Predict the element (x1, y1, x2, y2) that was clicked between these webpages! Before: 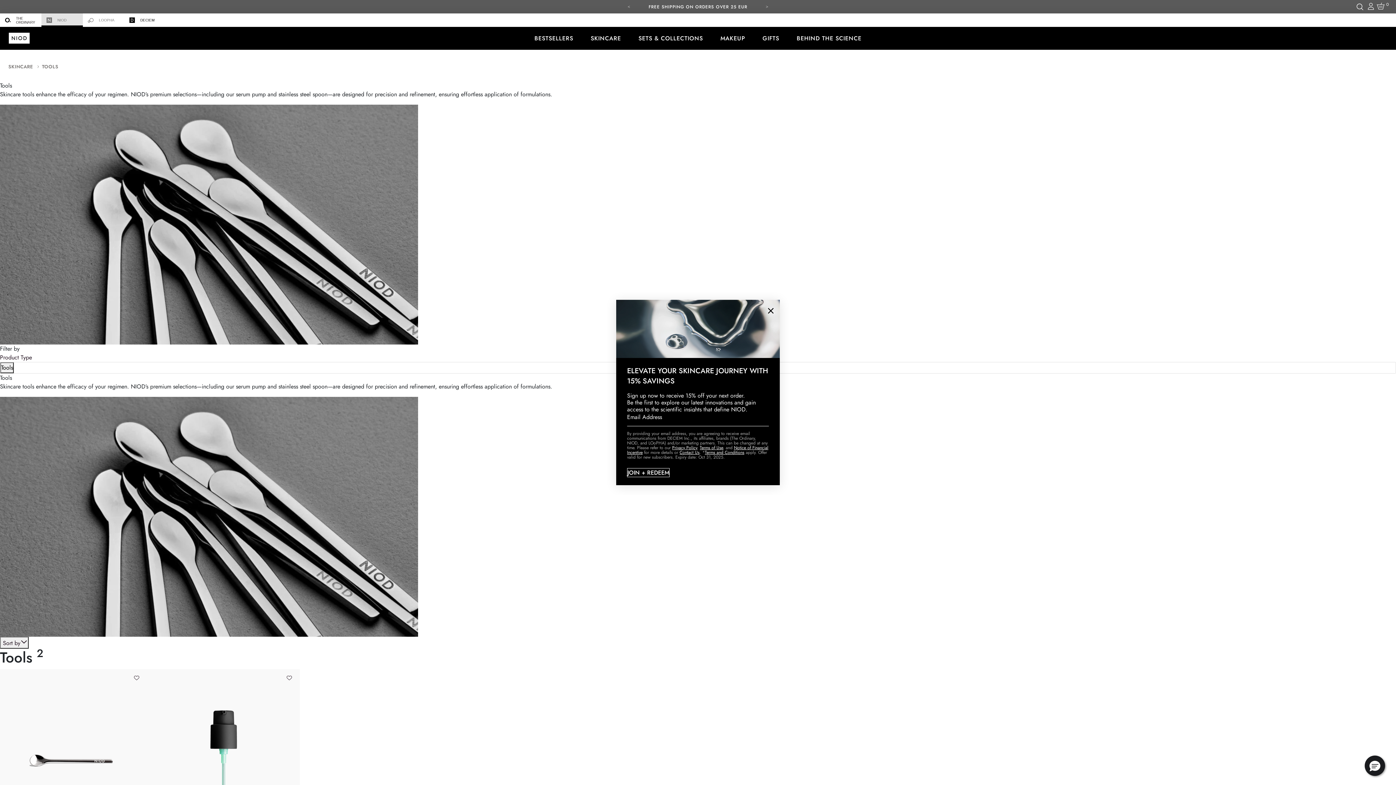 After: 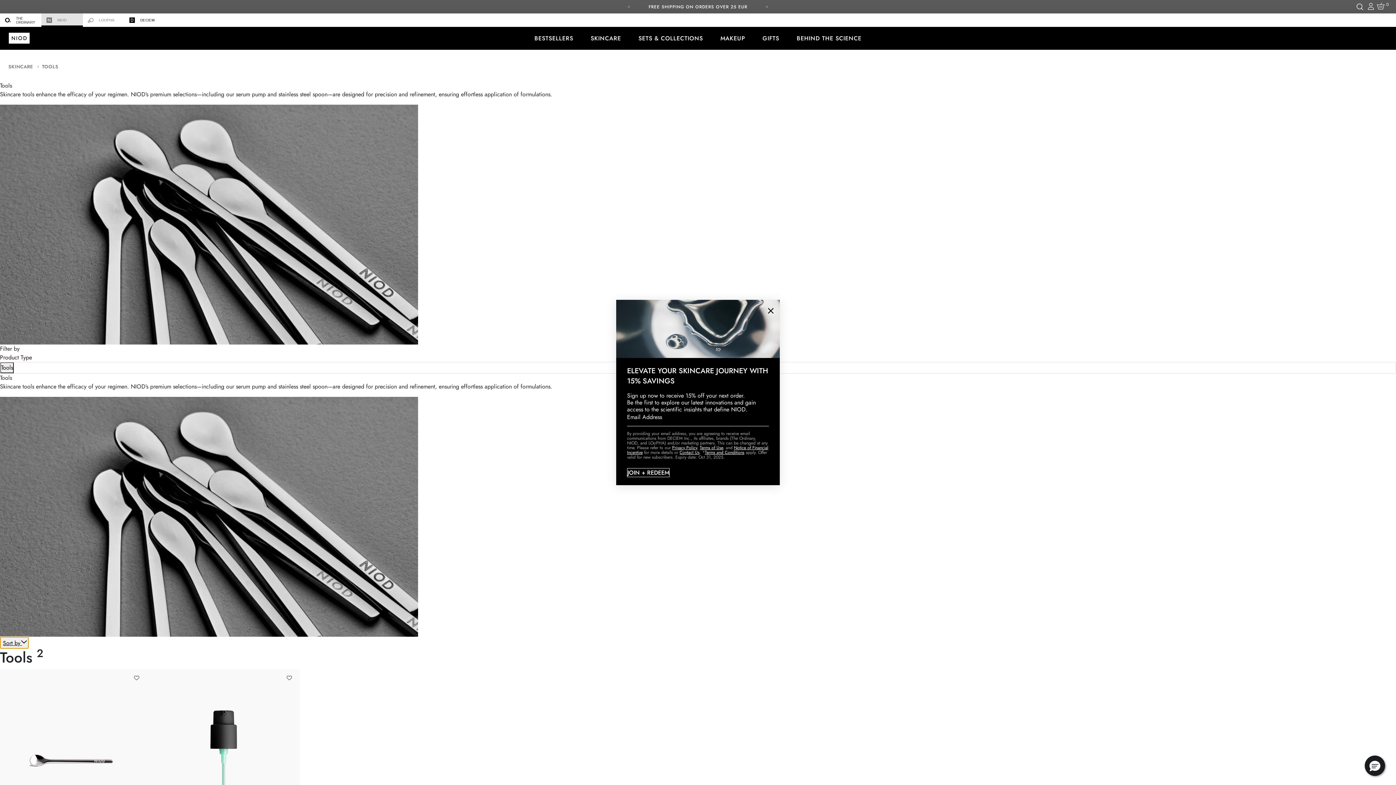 Action: label: Sort by  bbox: (0, 637, 28, 649)